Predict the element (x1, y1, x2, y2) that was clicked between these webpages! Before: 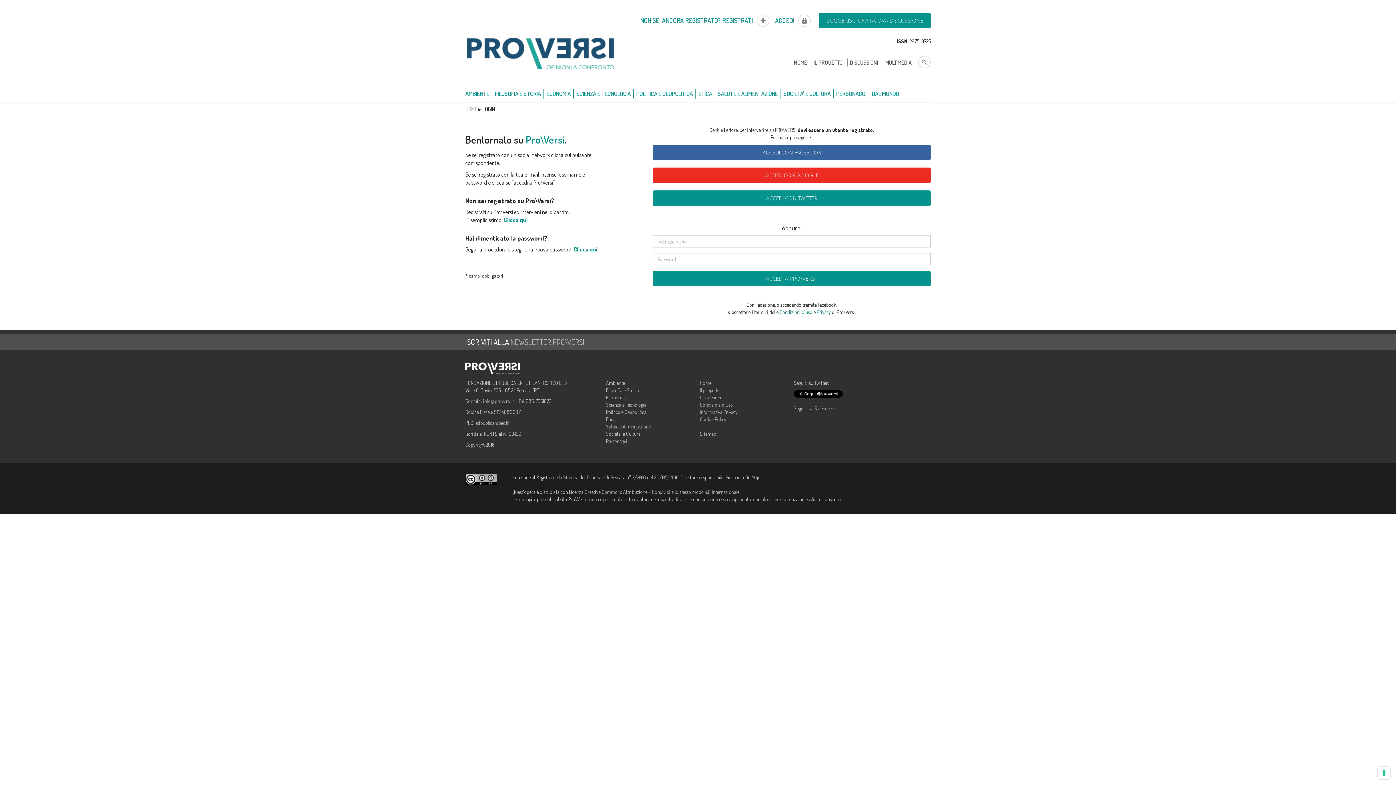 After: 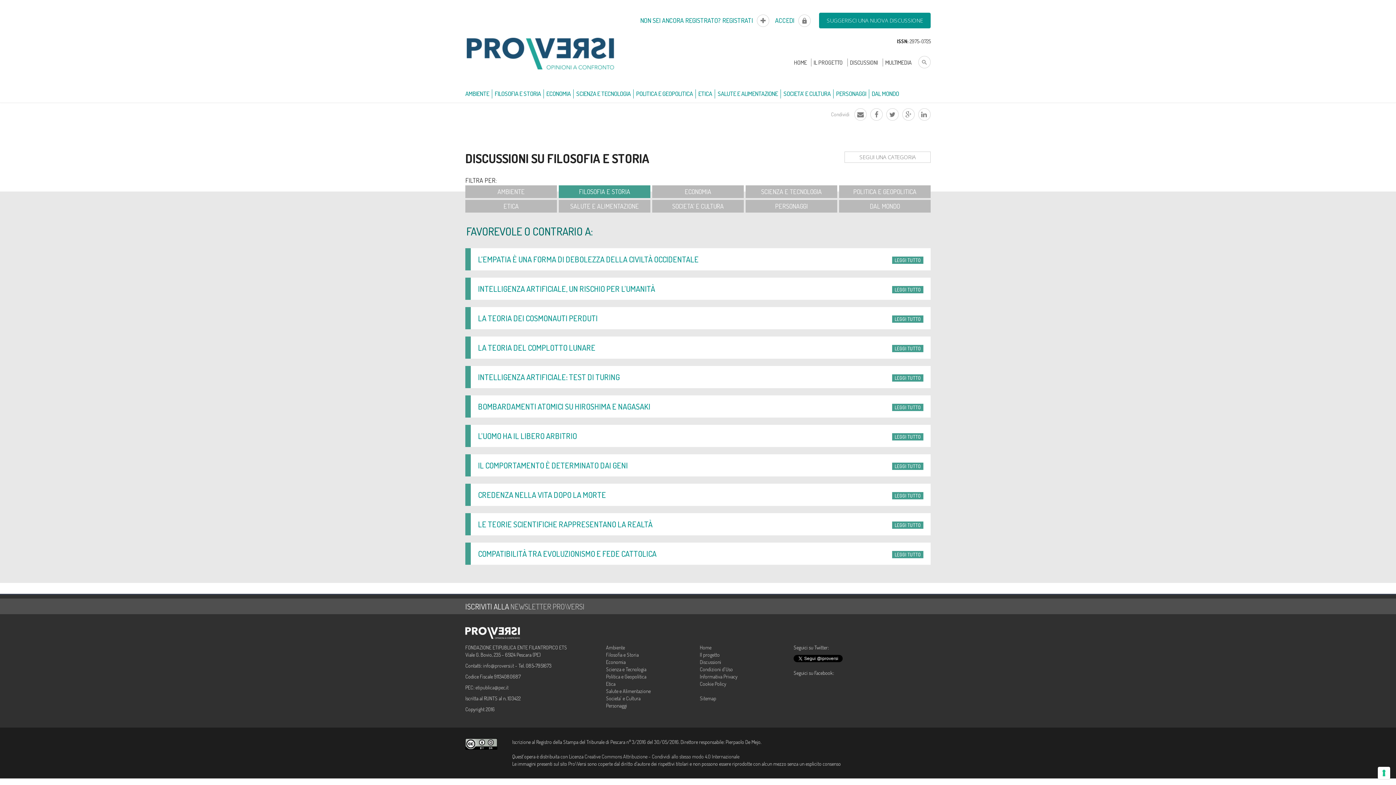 Action: bbox: (492, 89, 543, 98) label: FILOSOFIA E STORIA